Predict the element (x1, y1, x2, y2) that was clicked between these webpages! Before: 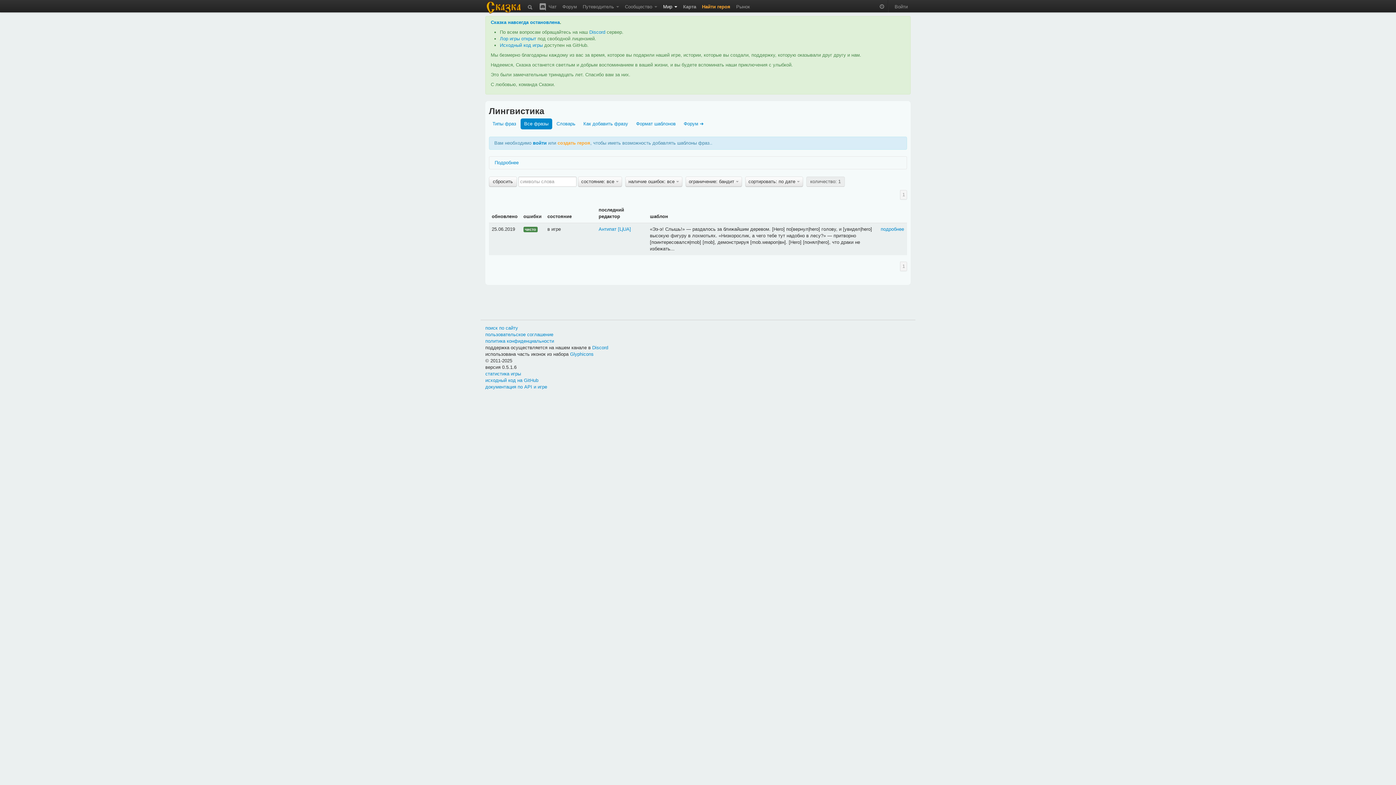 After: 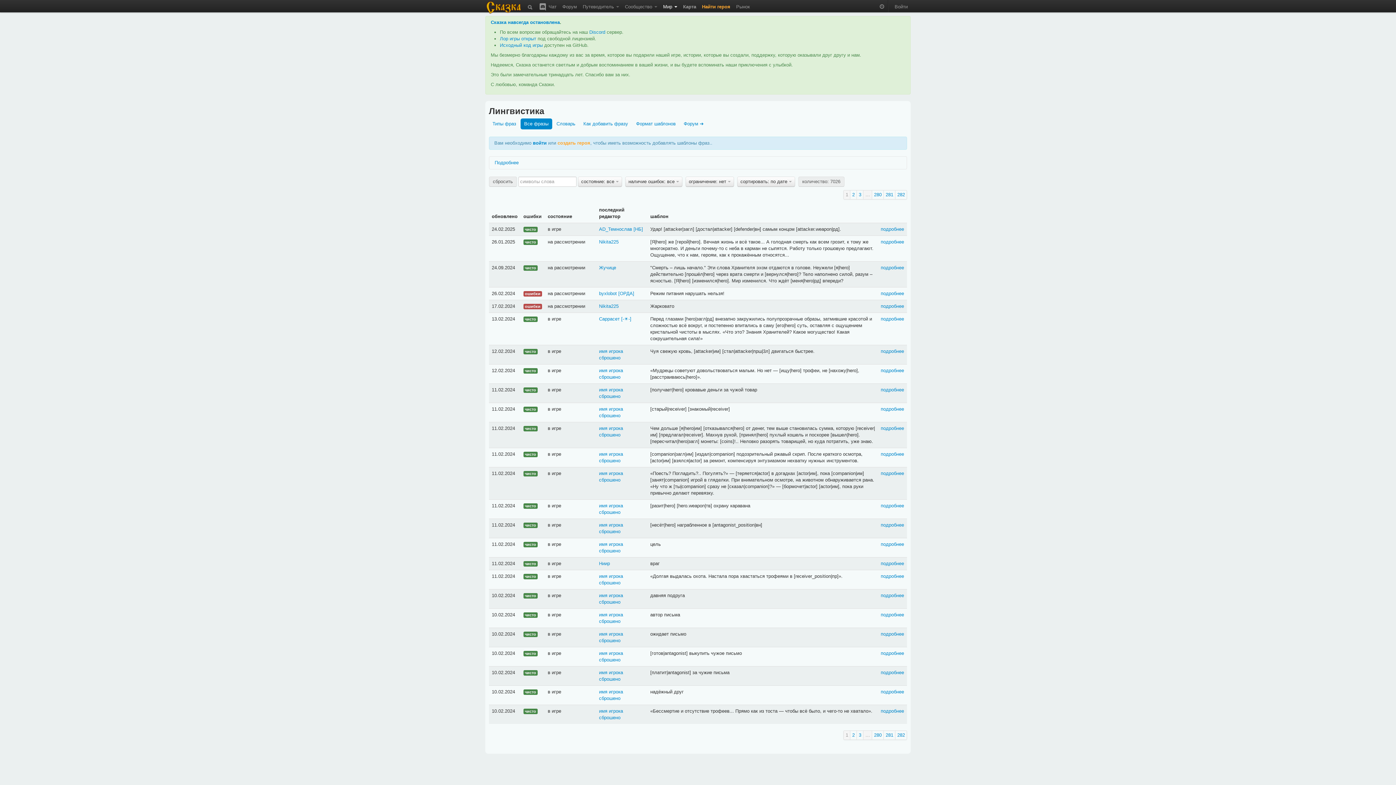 Action: bbox: (520, 118, 552, 129) label: Все фразы